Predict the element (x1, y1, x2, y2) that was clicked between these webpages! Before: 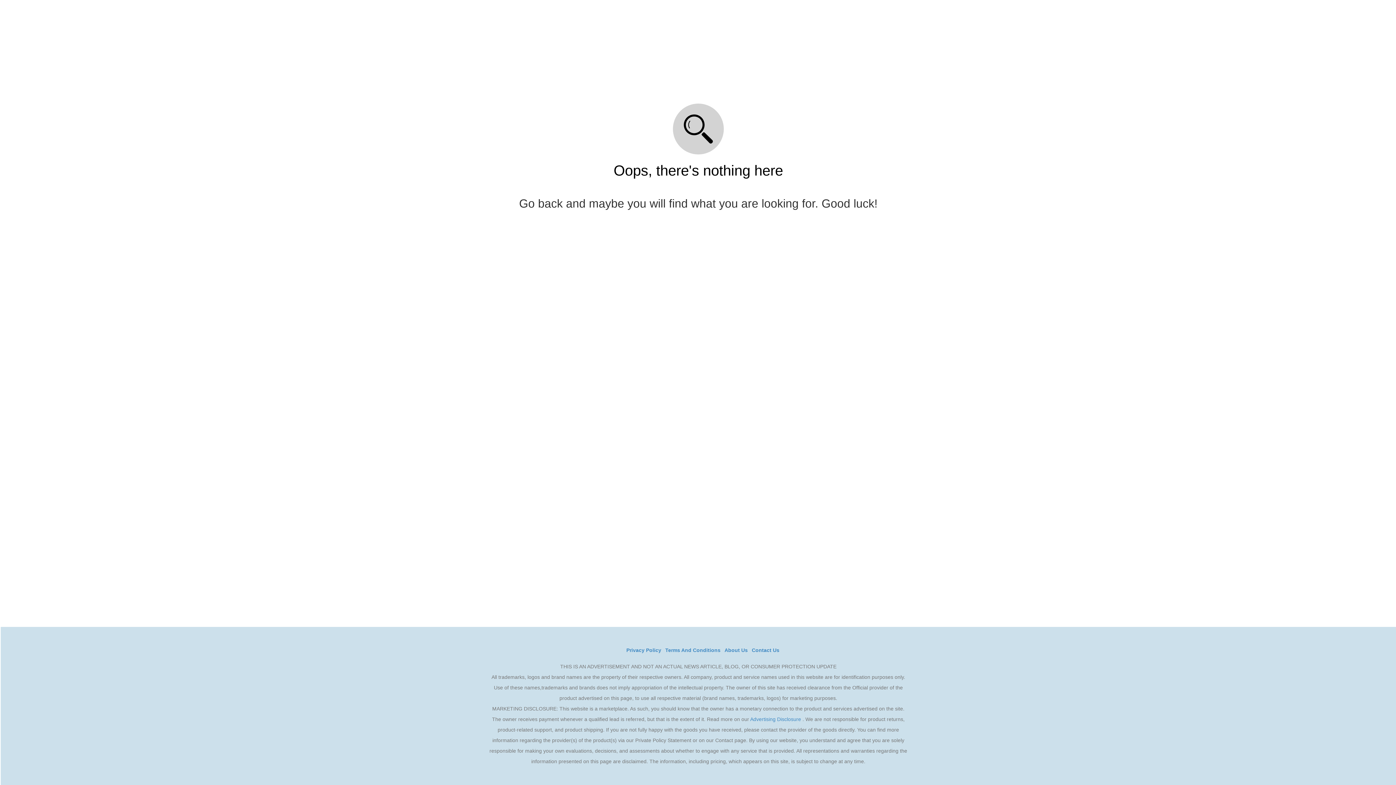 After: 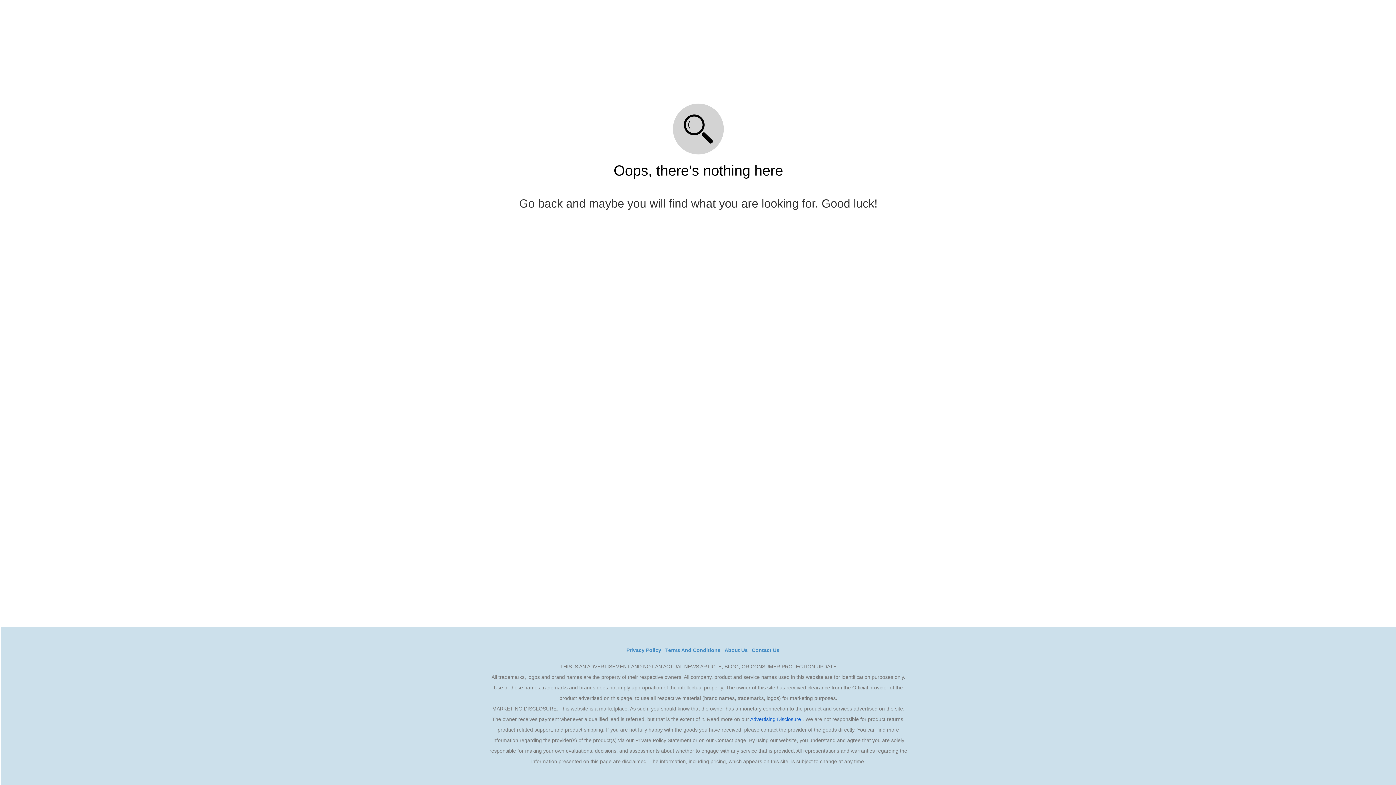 Action: bbox: (750, 716, 801, 722) label: Advertising Disclosure